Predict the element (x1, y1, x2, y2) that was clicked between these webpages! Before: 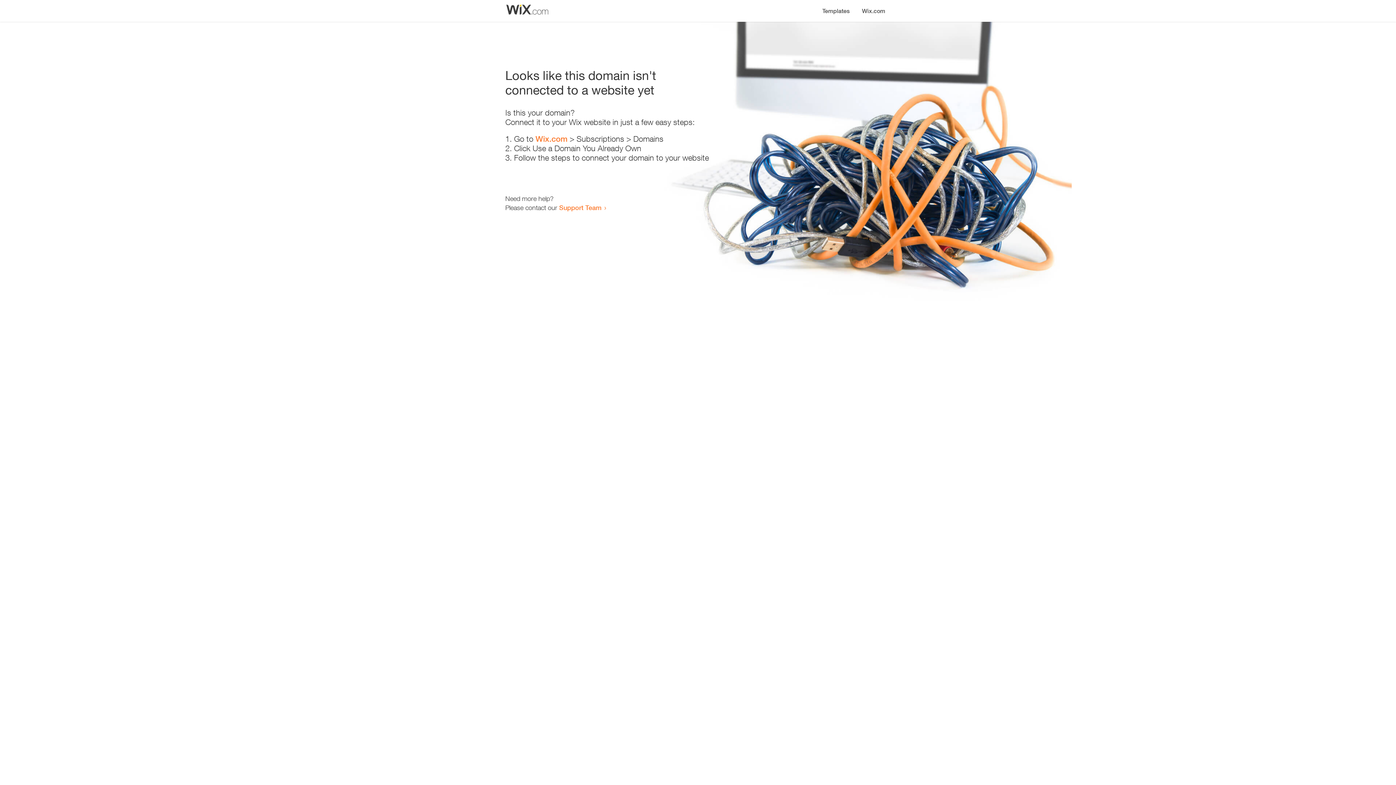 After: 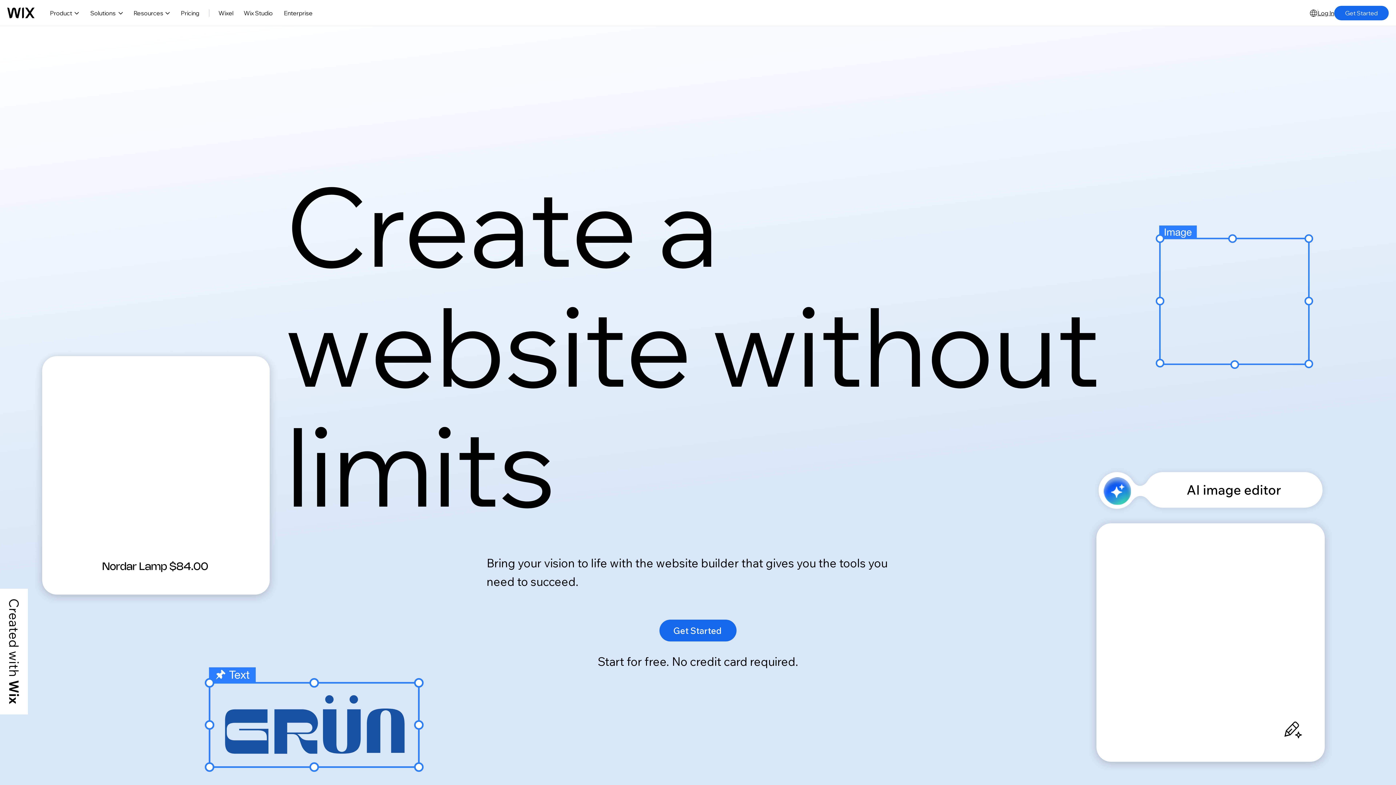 Action: label: Wix.com bbox: (535, 134, 567, 143)